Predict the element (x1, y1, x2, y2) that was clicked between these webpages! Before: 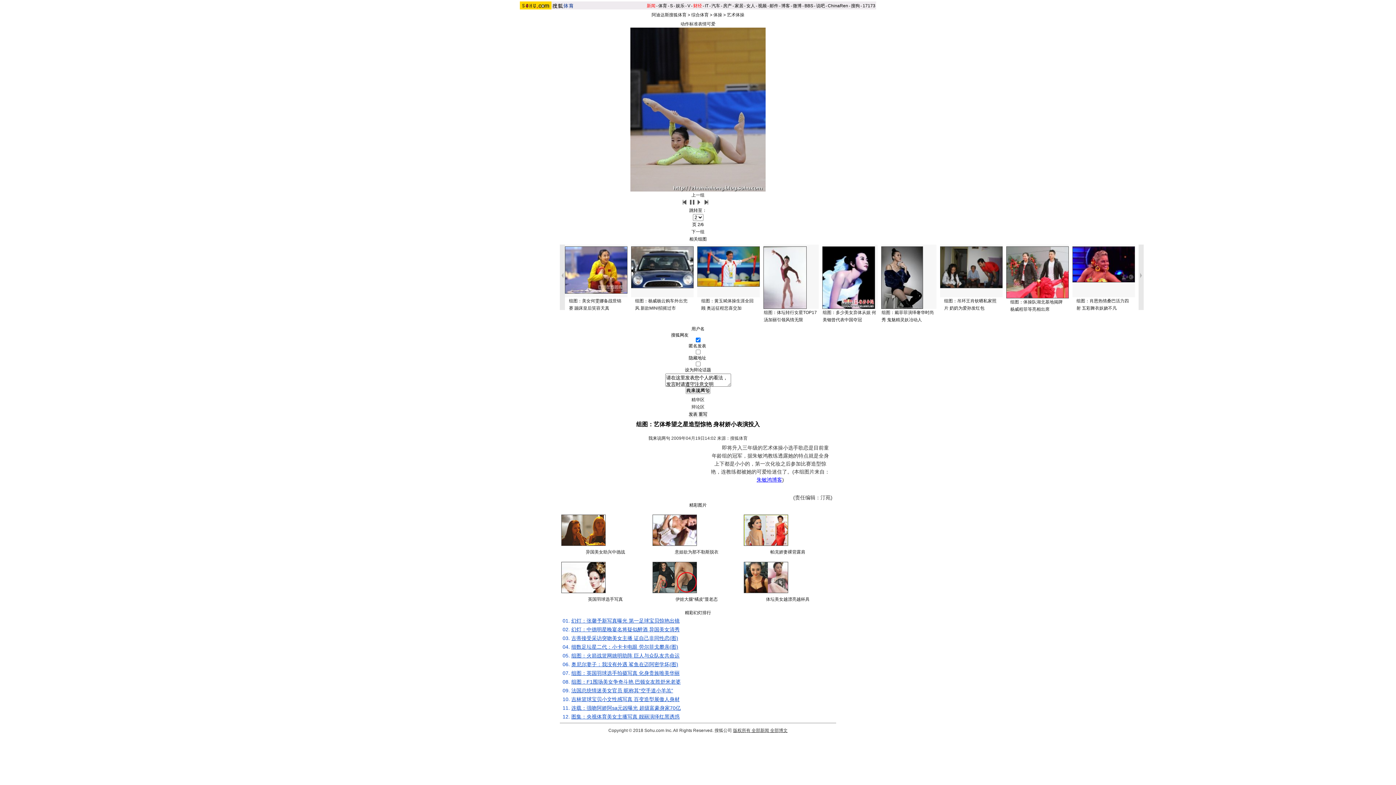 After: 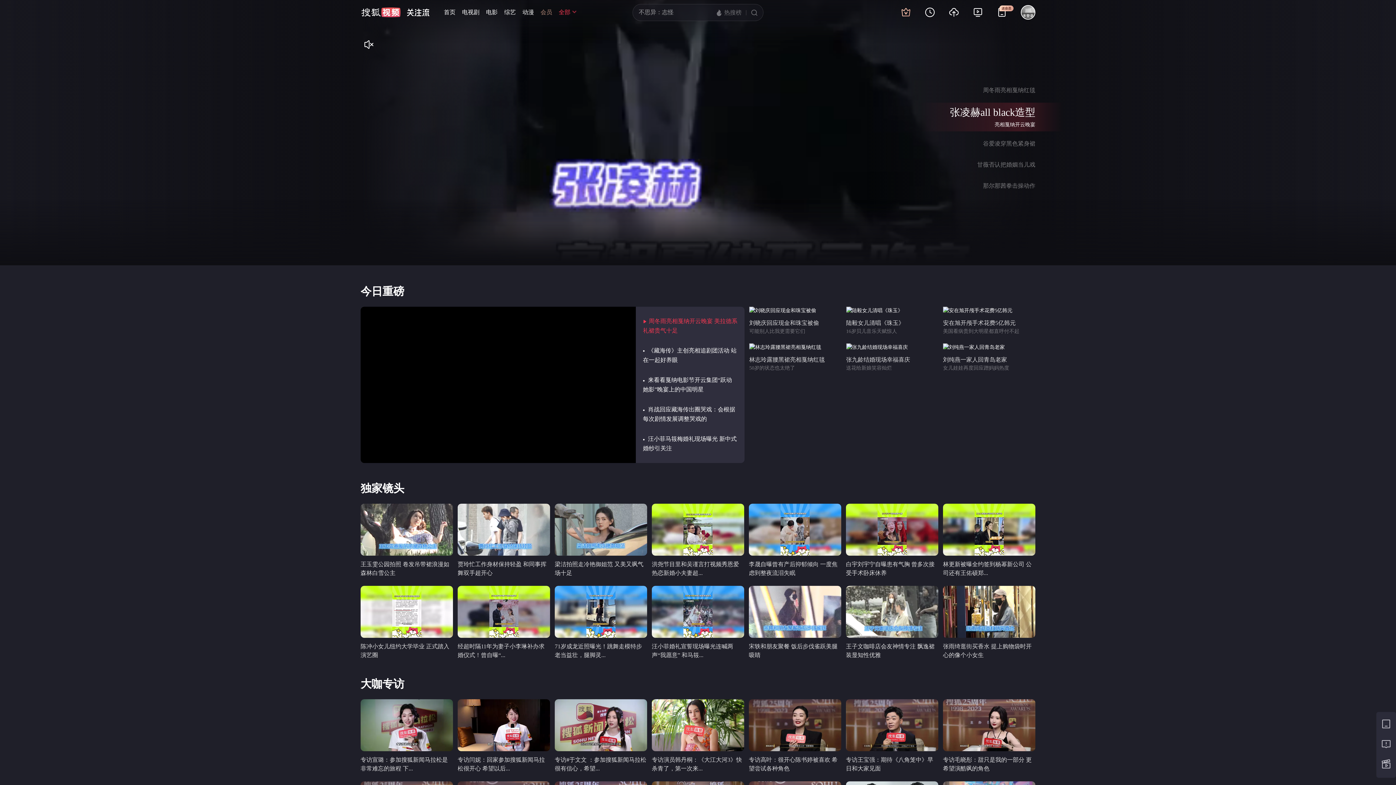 Action: label: V bbox: (687, 3, 690, 8)